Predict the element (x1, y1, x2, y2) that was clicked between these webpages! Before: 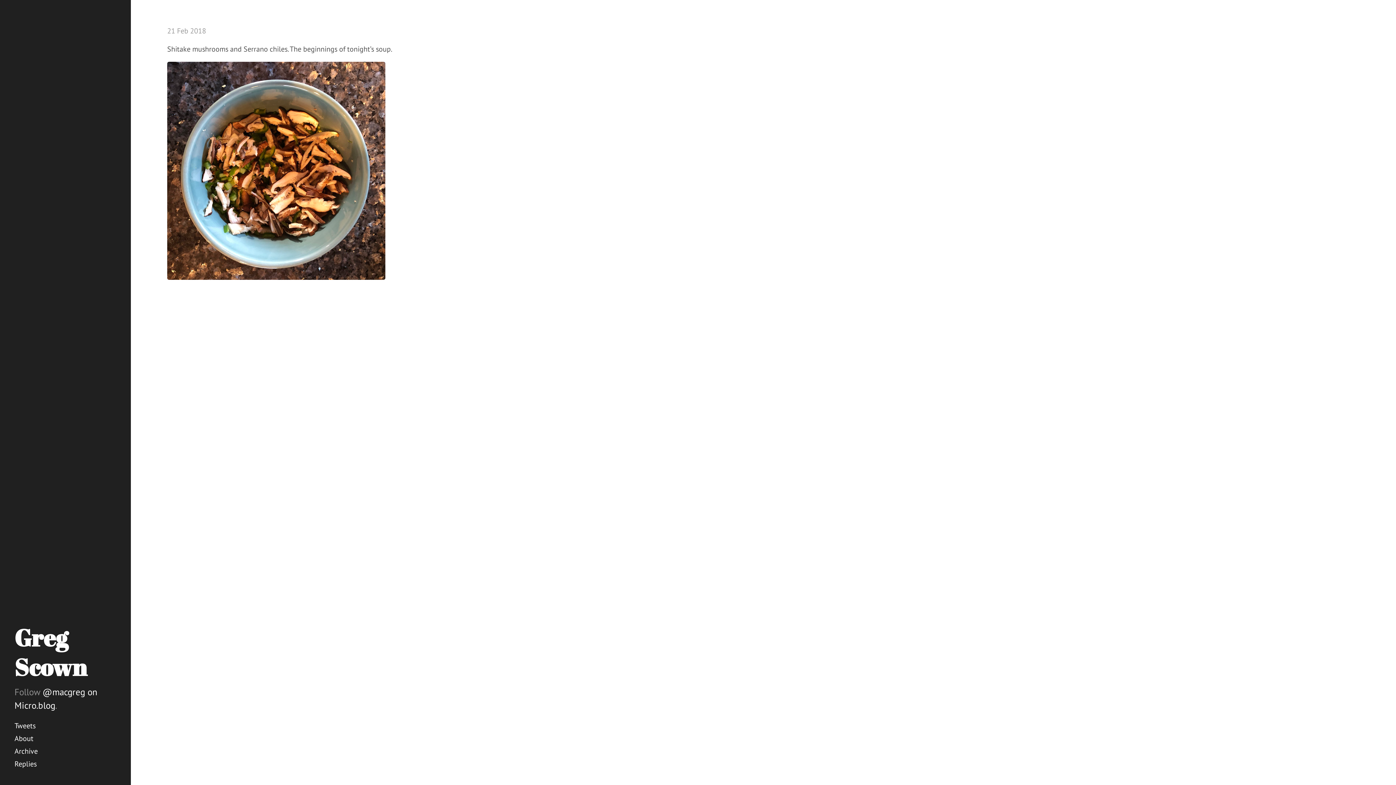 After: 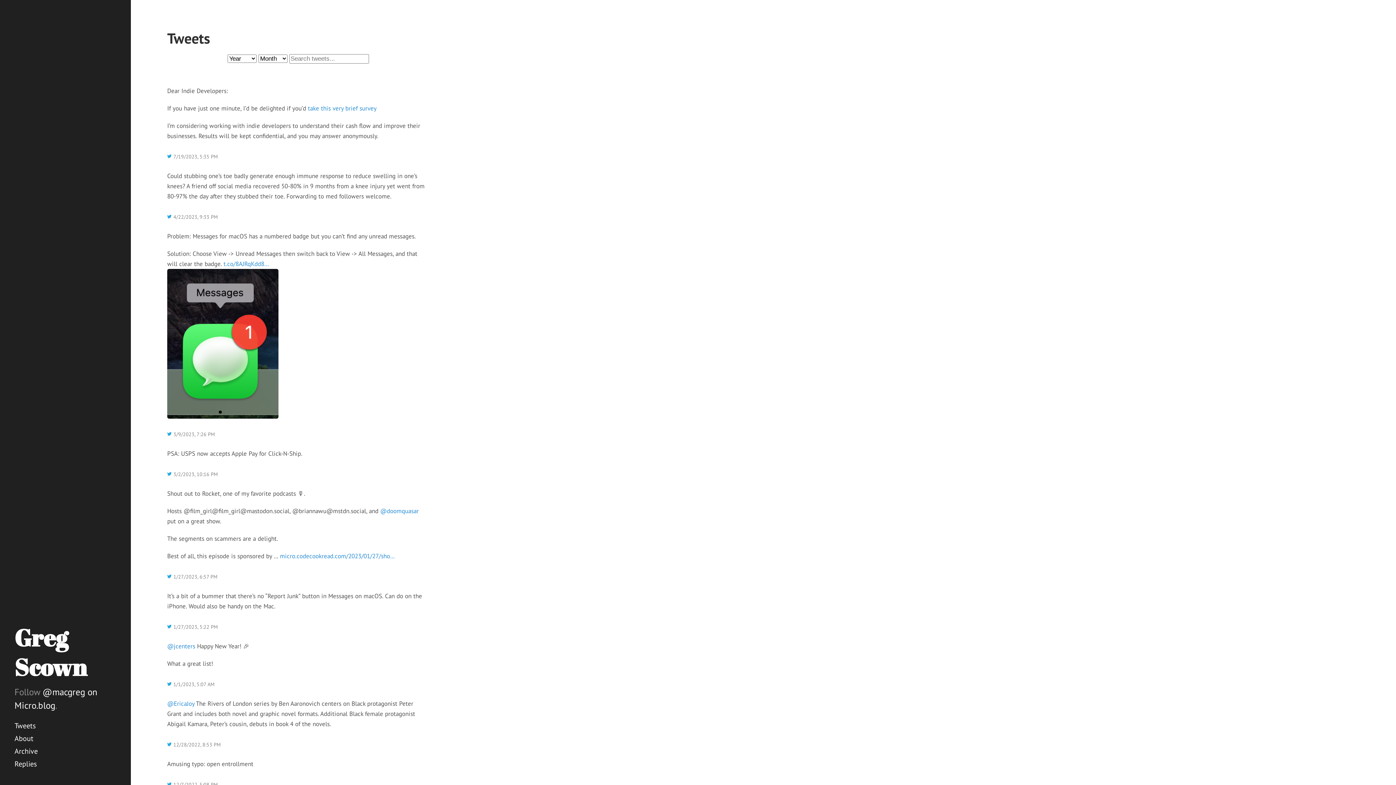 Action: bbox: (14, 720, 116, 732) label: Tweets